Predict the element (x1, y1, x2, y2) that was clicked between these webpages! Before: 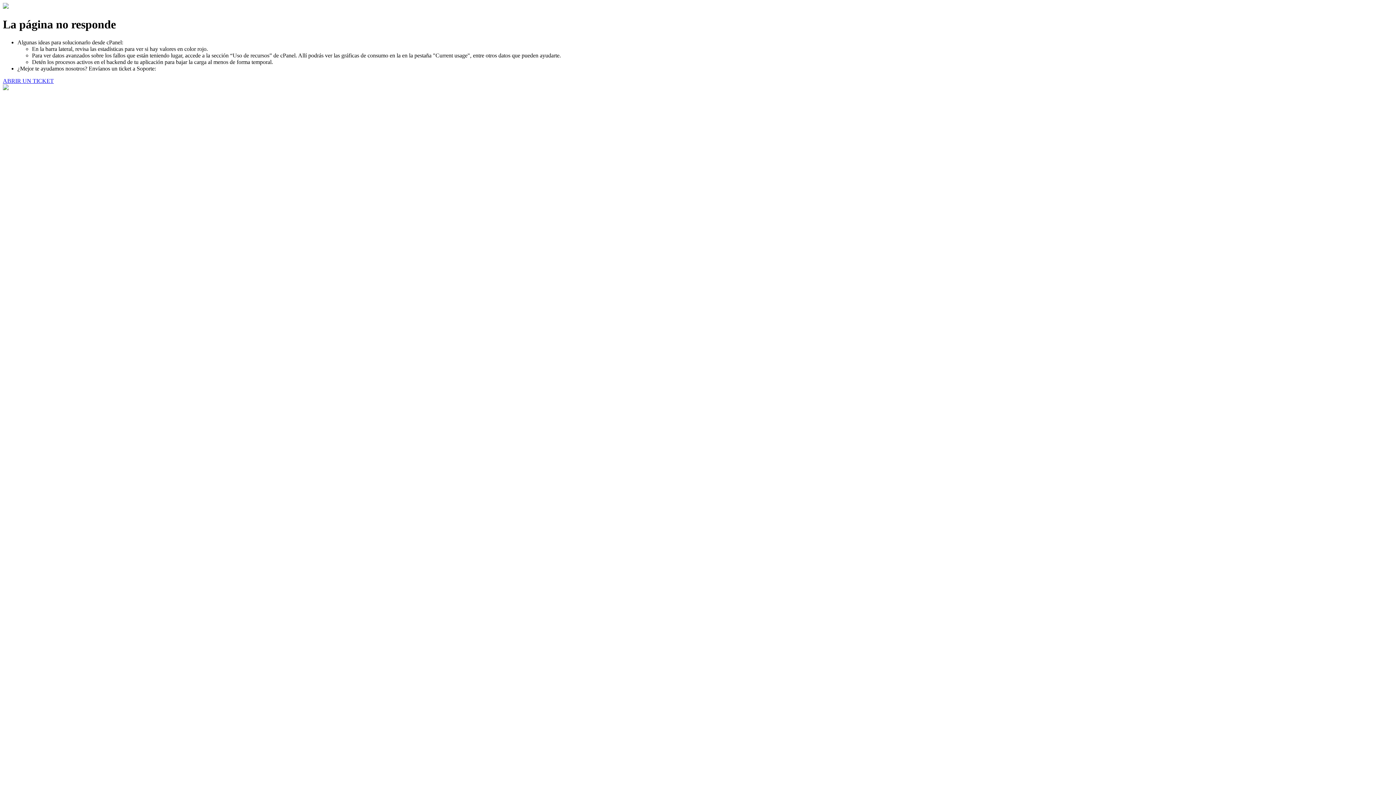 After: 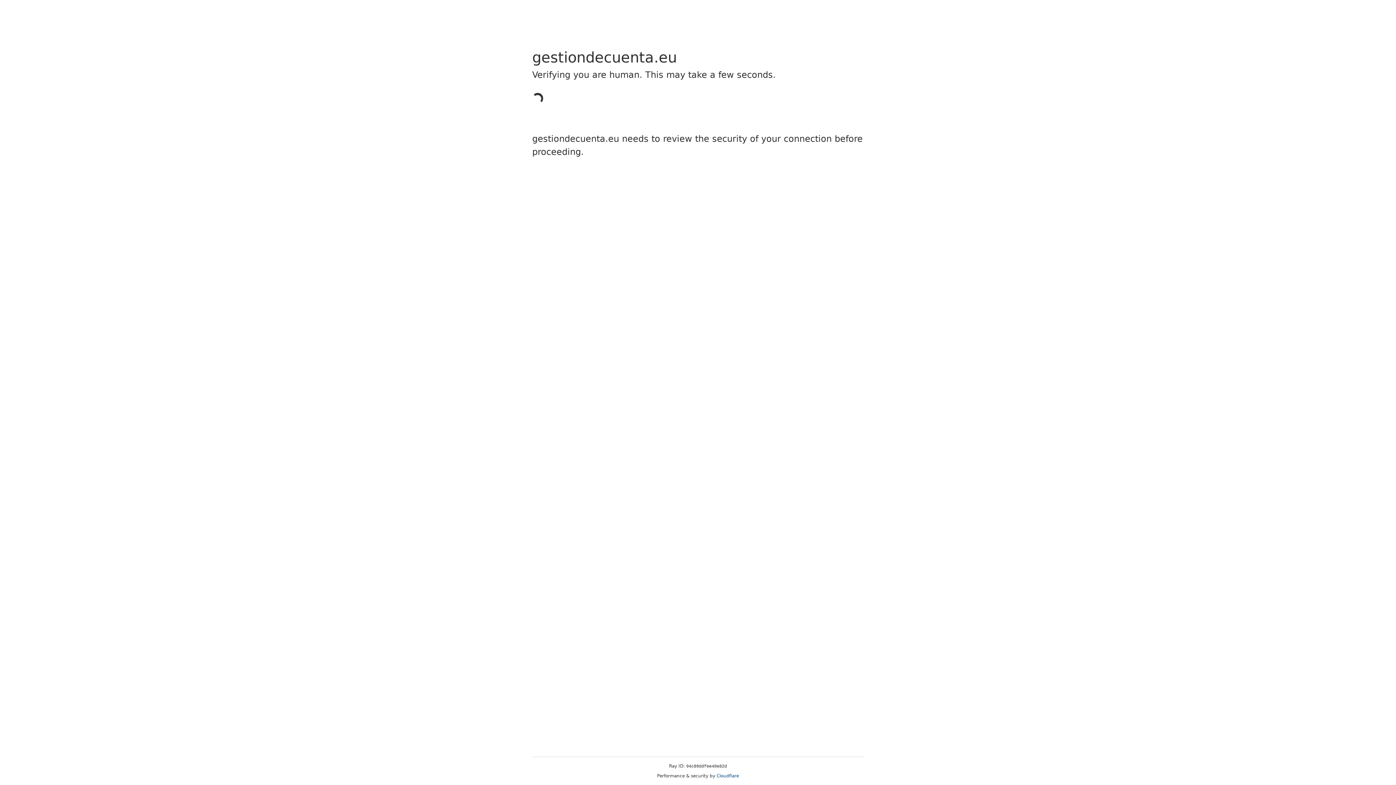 Action: bbox: (2, 77, 53, 83) label: ABRIR UN TICKET